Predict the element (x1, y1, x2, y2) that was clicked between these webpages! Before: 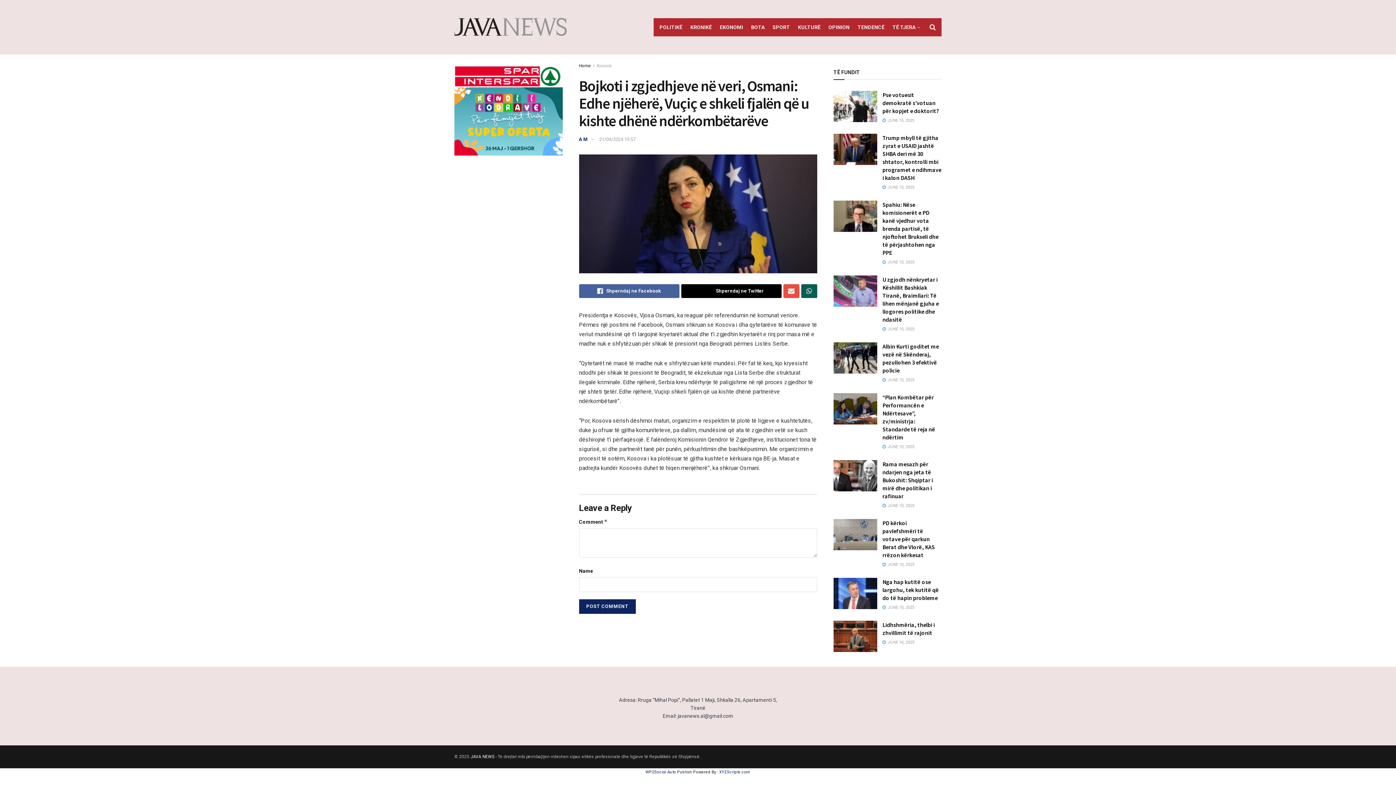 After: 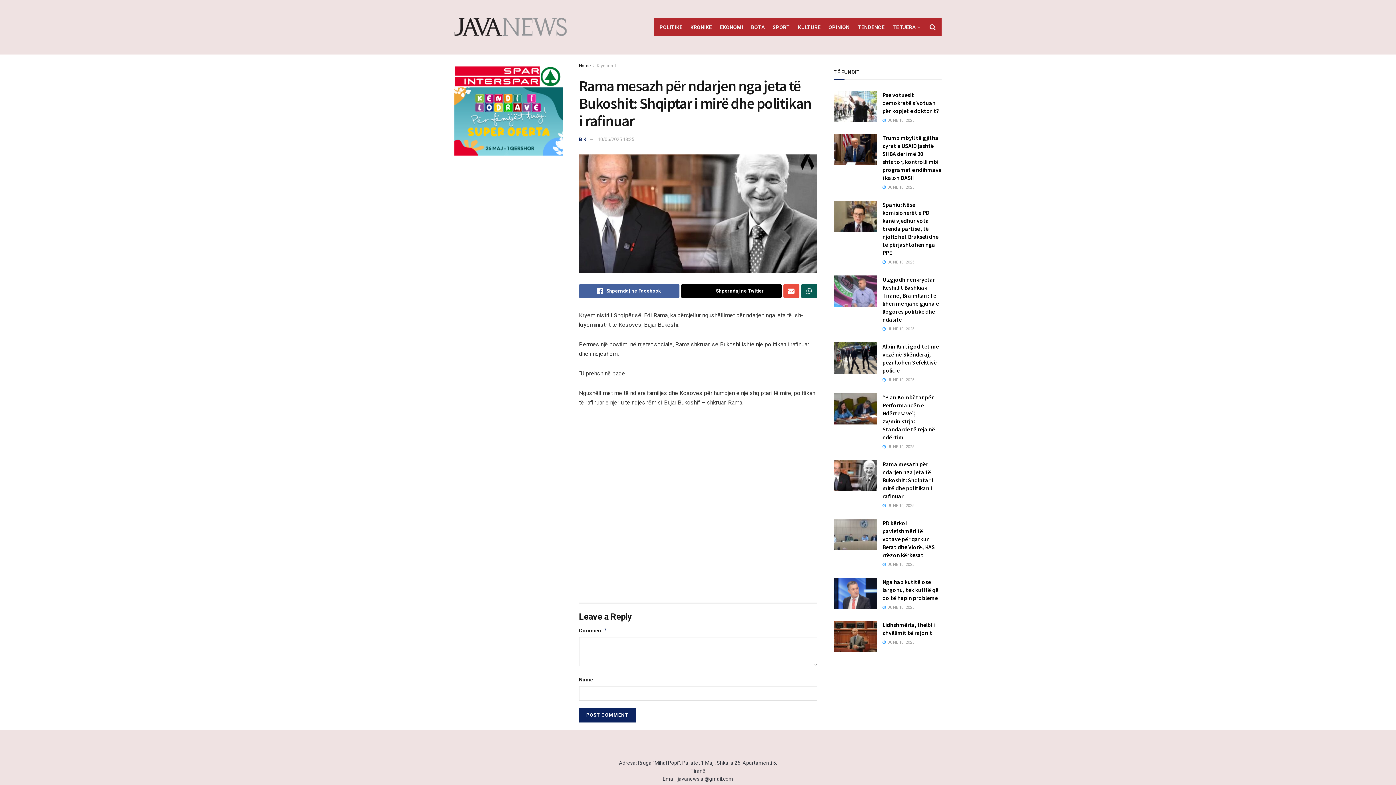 Action: bbox: (833, 460, 877, 491)